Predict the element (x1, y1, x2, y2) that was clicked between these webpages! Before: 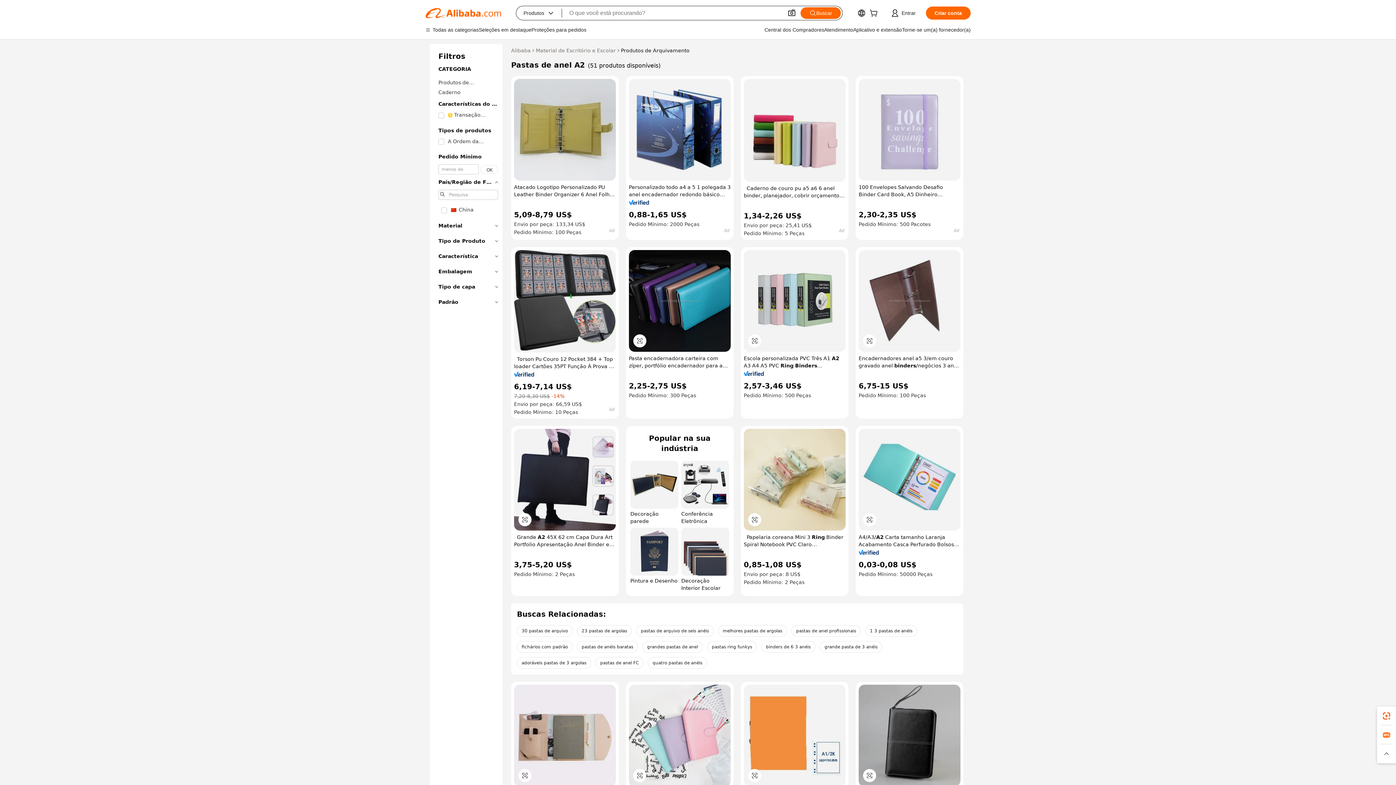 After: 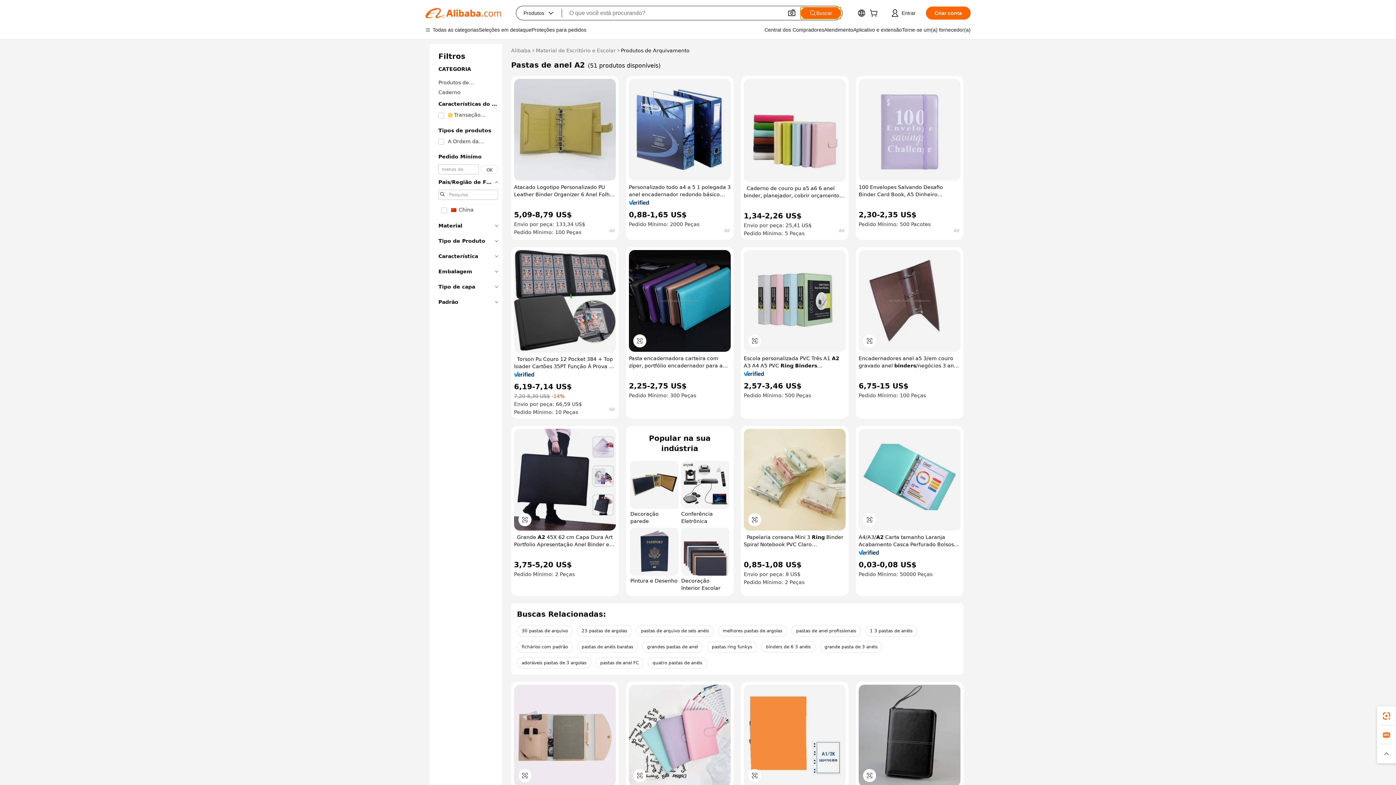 Action: label: Buscar bbox: (800, 7, 841, 18)